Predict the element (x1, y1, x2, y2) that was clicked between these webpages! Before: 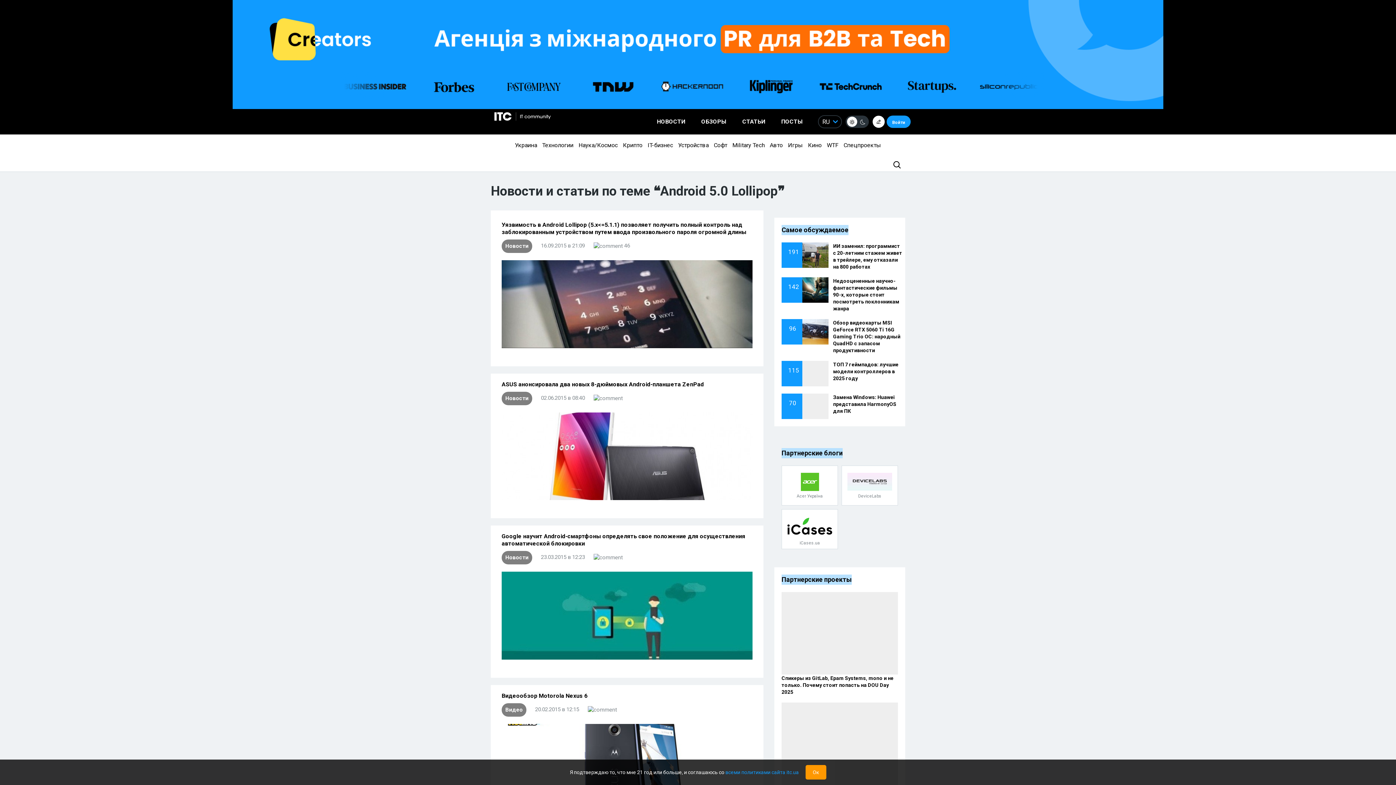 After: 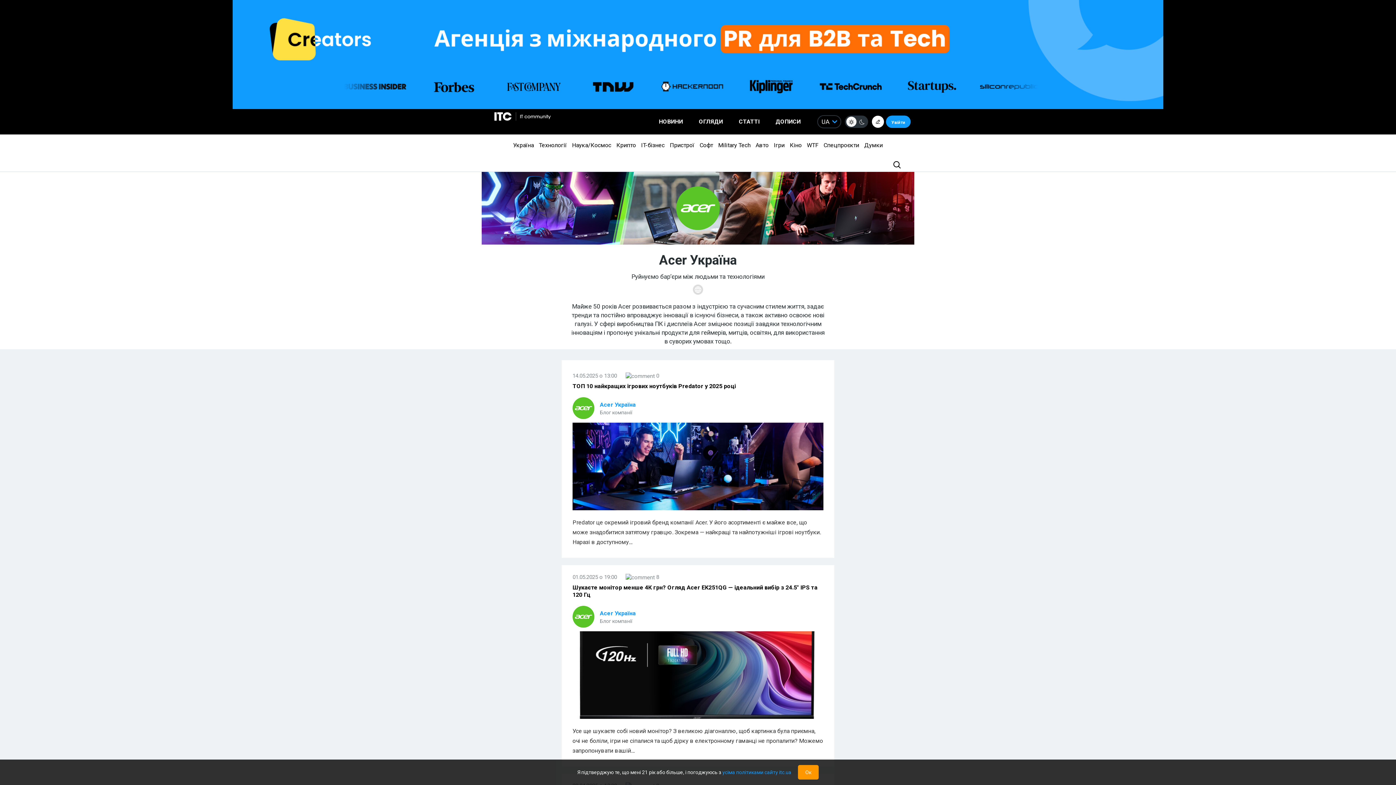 Action: label: Acer Україна bbox: (781, 465, 838, 505)